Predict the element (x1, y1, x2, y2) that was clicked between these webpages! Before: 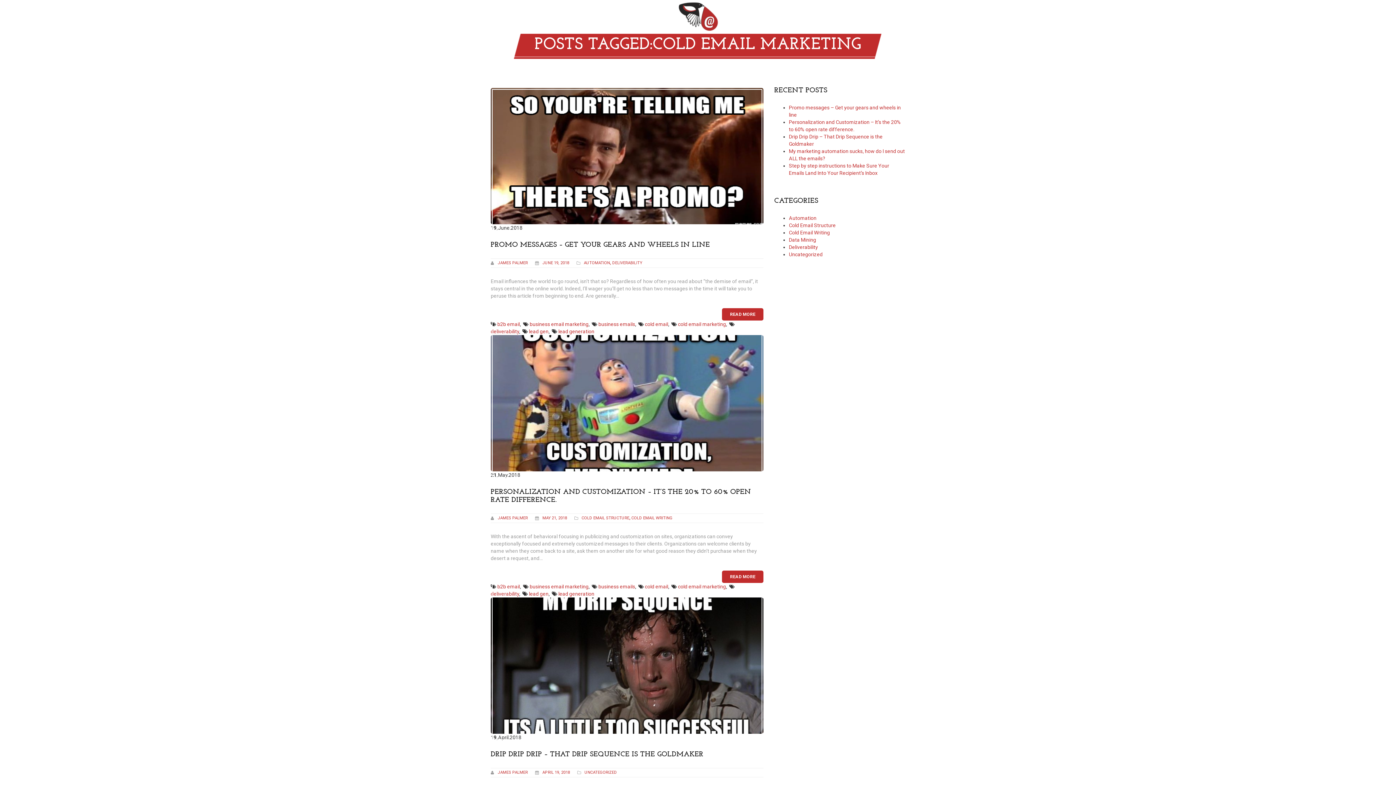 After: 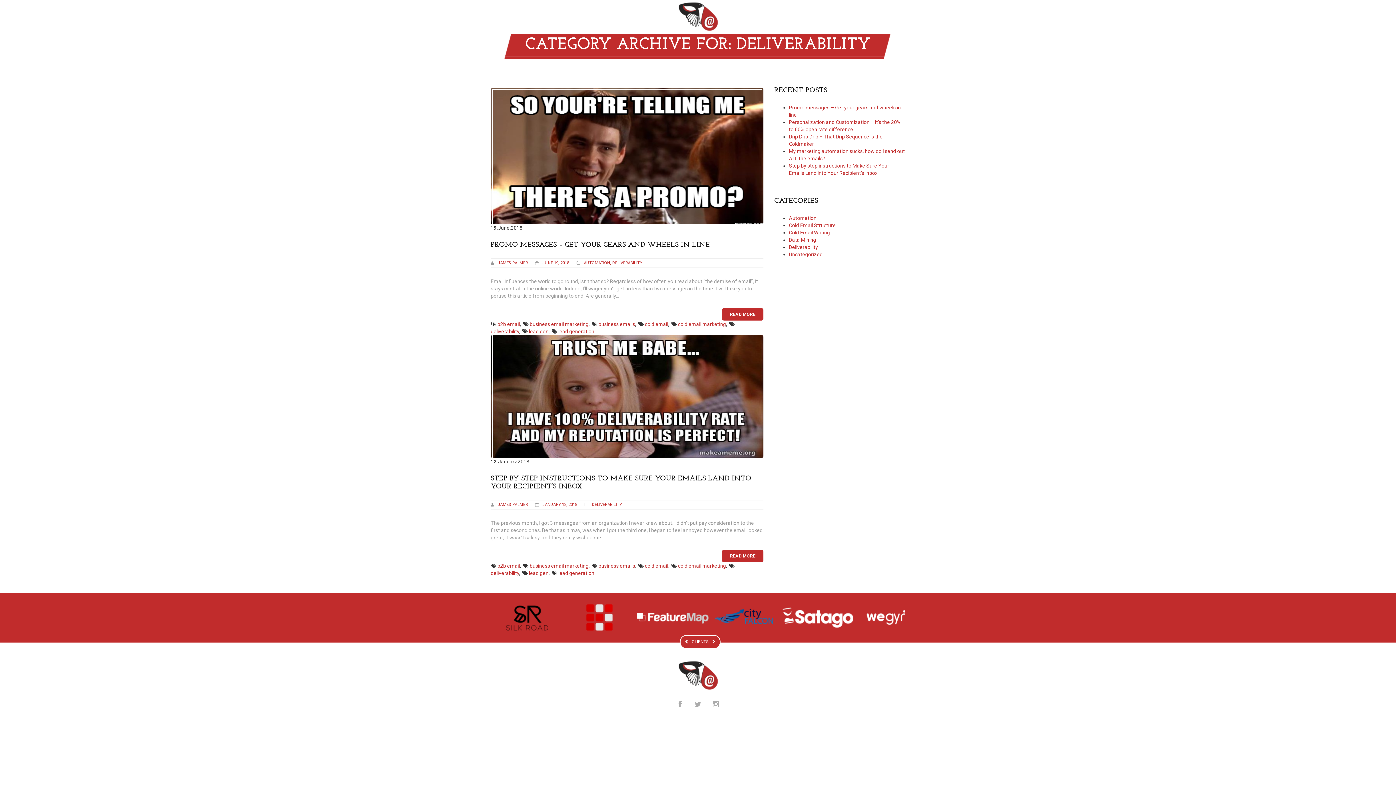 Action: bbox: (612, 260, 642, 265) label: DELIVERABILITY